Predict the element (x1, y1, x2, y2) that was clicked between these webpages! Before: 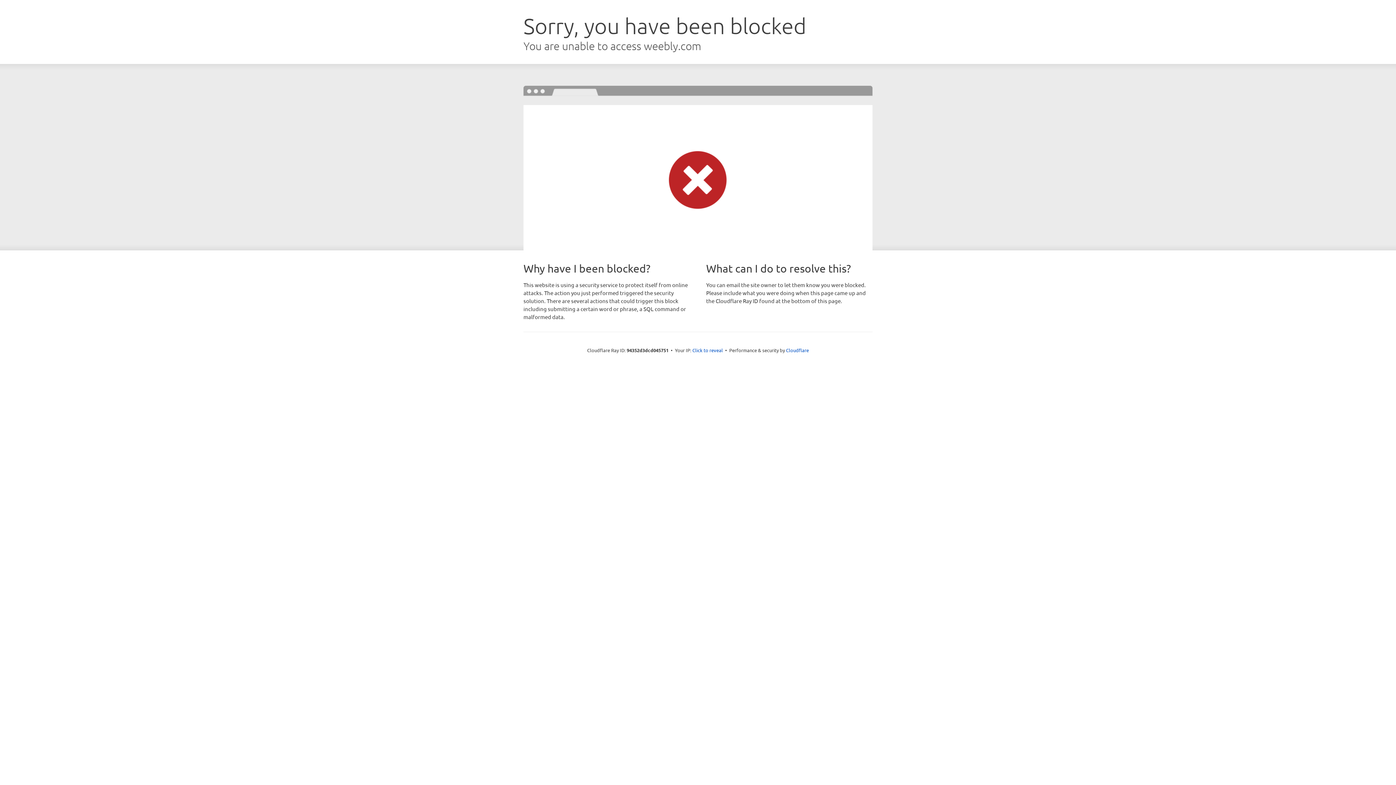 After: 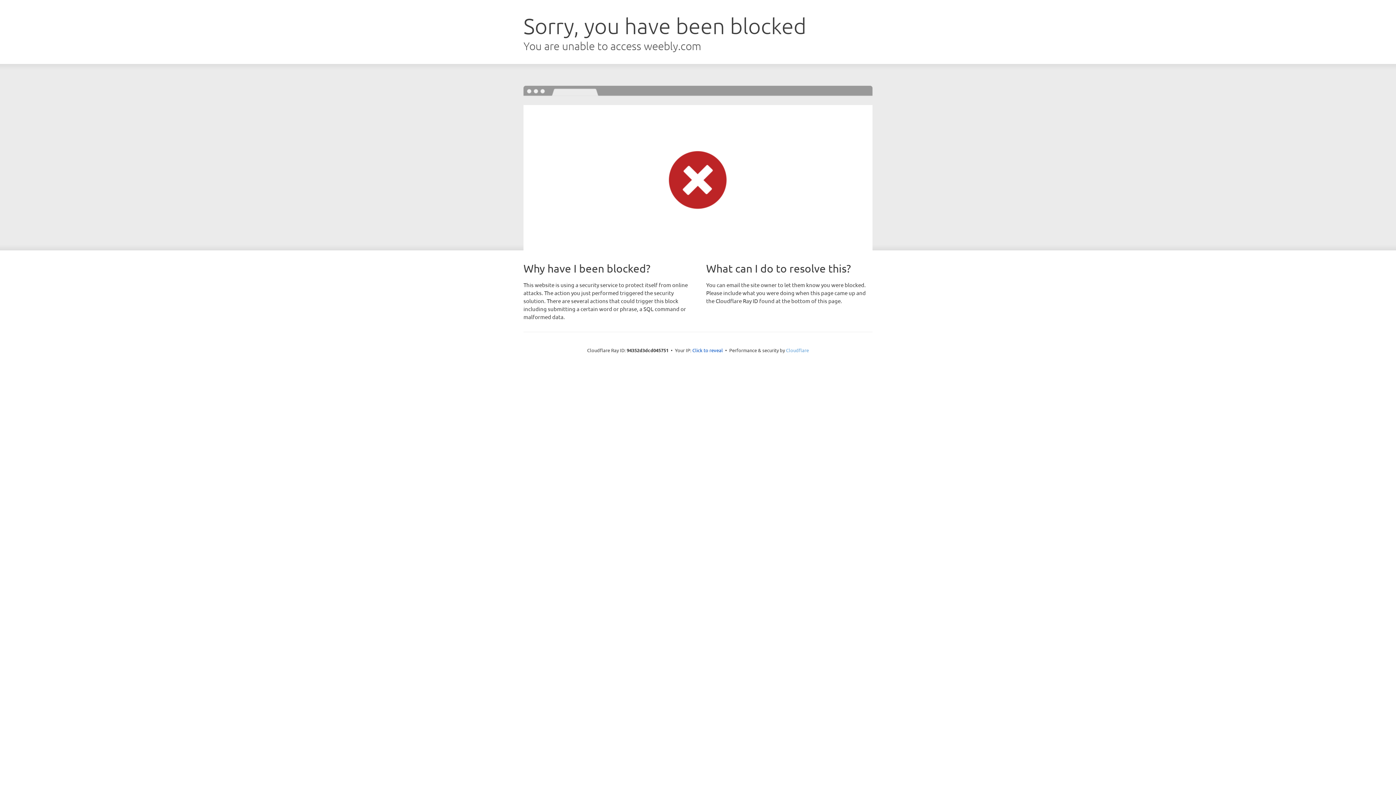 Action: label: Cloudflare bbox: (786, 347, 809, 353)